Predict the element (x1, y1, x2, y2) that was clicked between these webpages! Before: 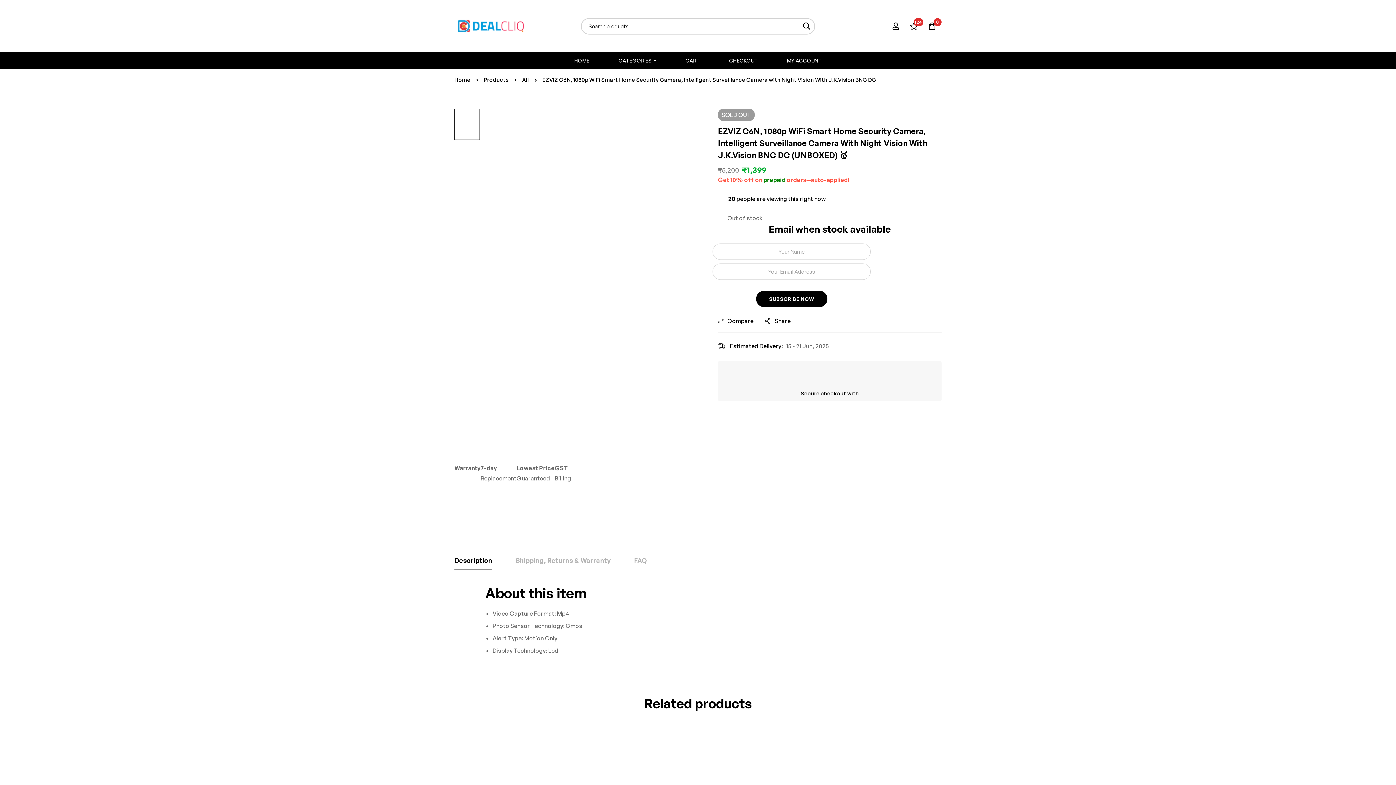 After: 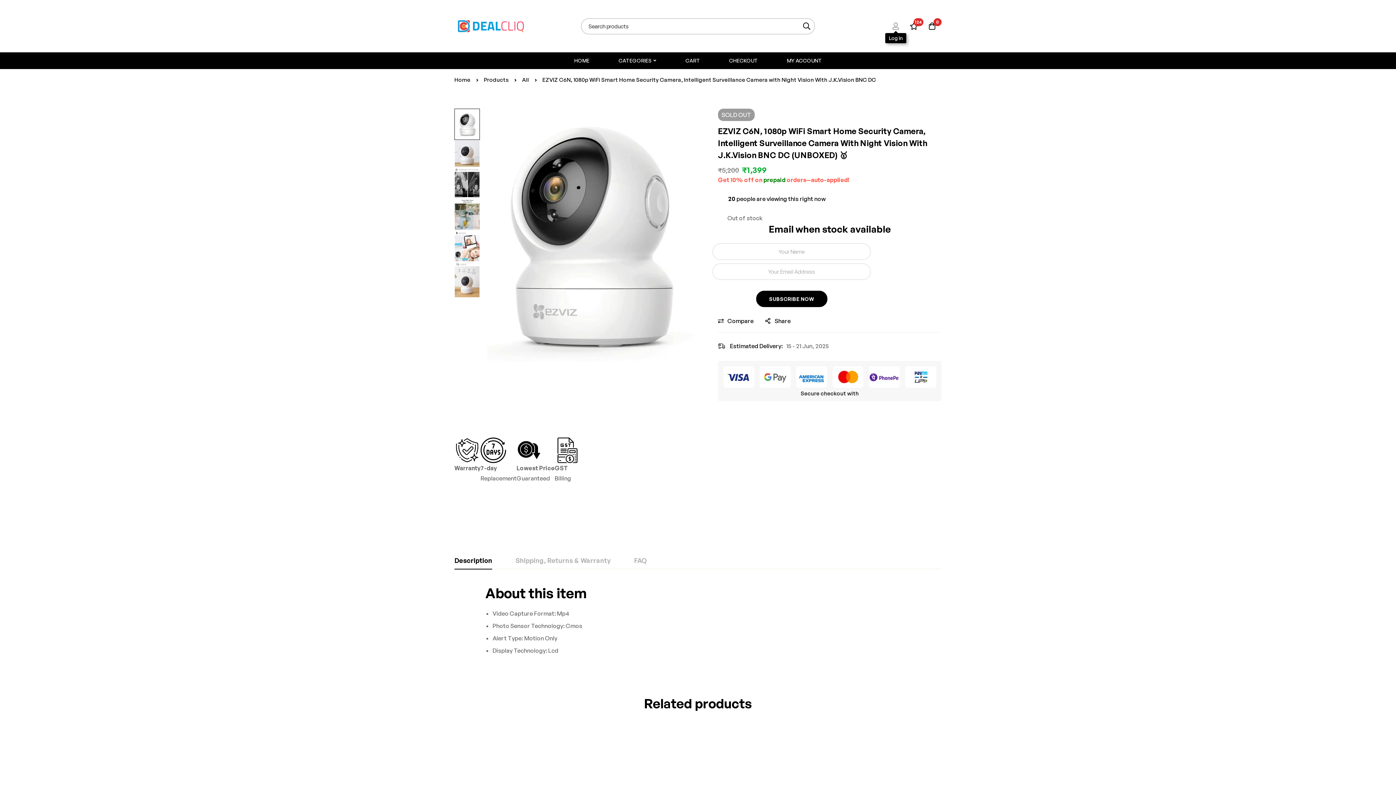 Action: label: Log in bbox: (886, 22, 905, 30)